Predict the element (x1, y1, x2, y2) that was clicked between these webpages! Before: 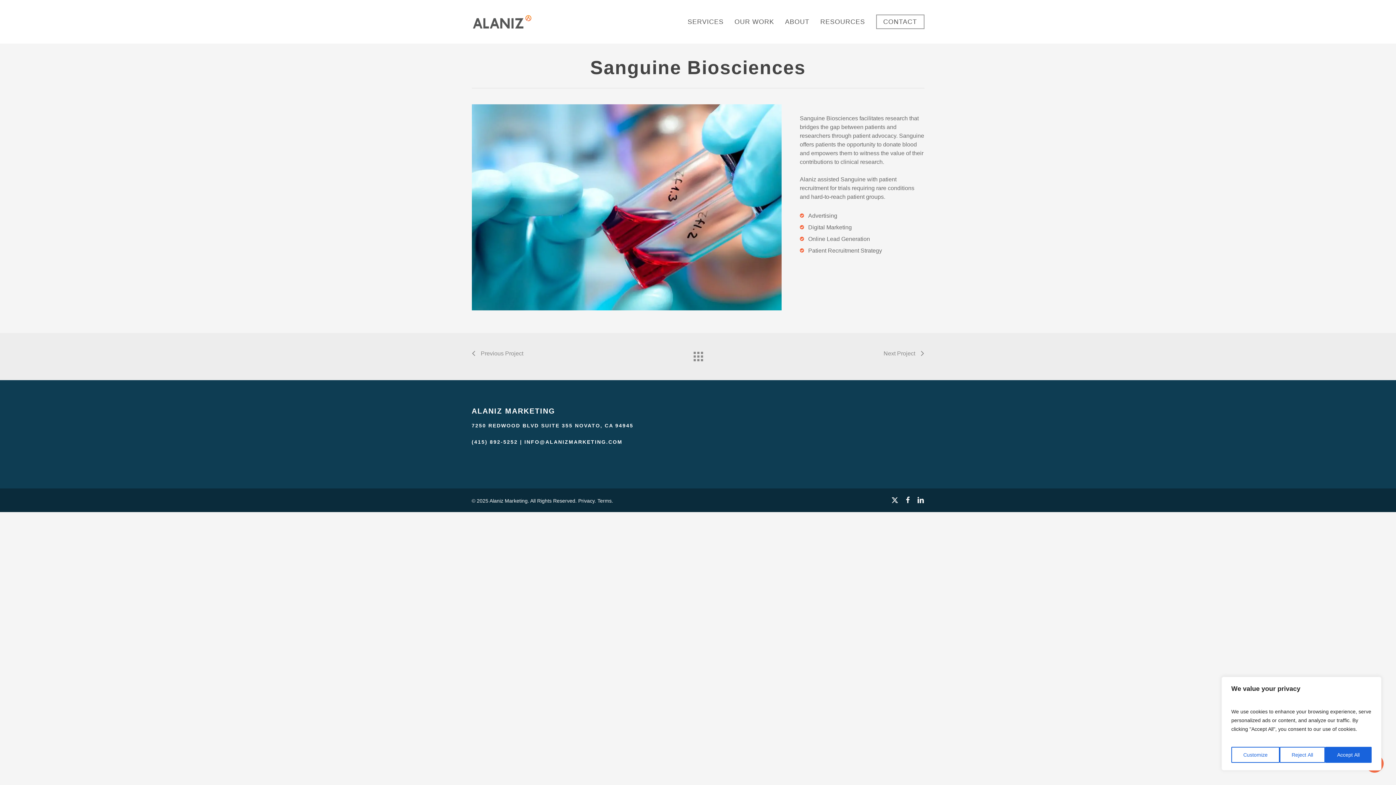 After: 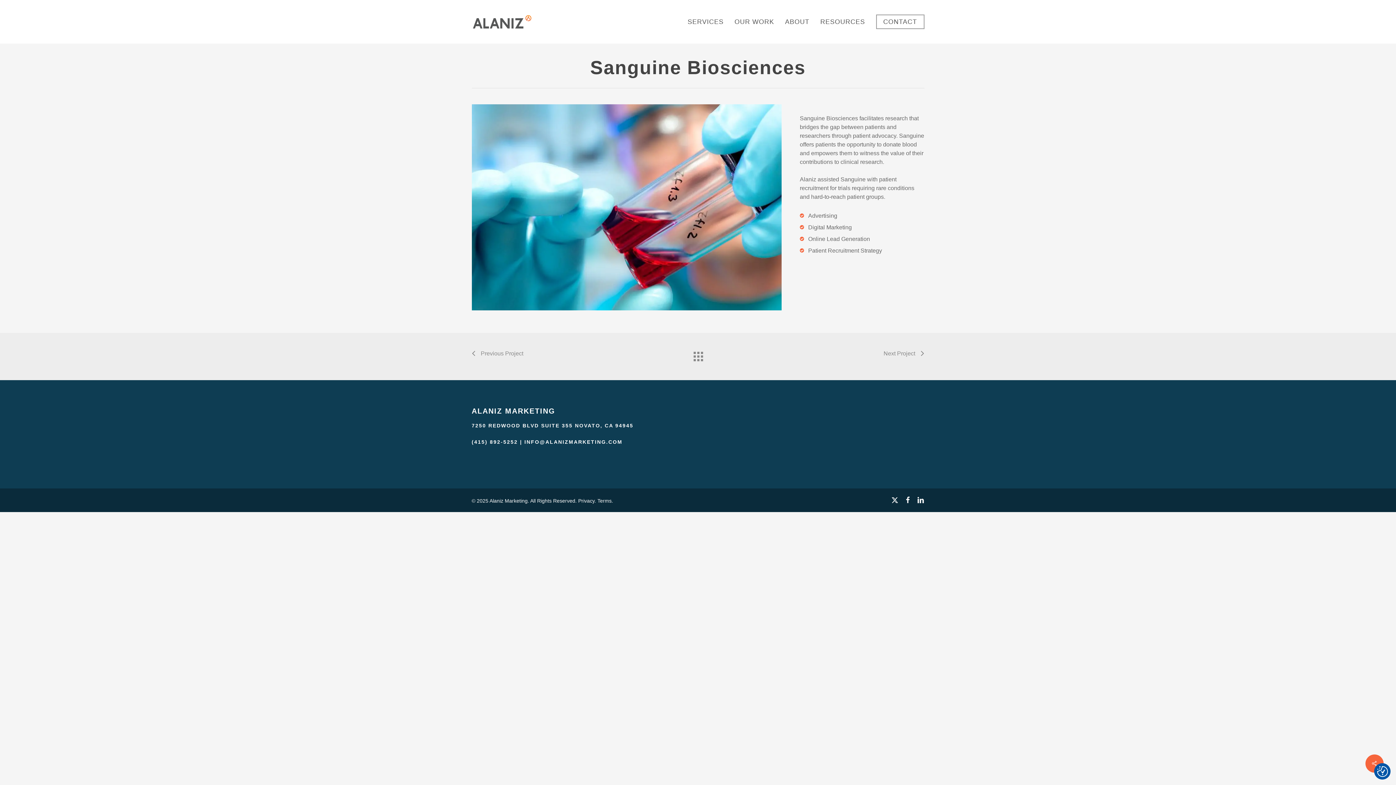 Action: bbox: (1280, 747, 1325, 763) label: Reject All